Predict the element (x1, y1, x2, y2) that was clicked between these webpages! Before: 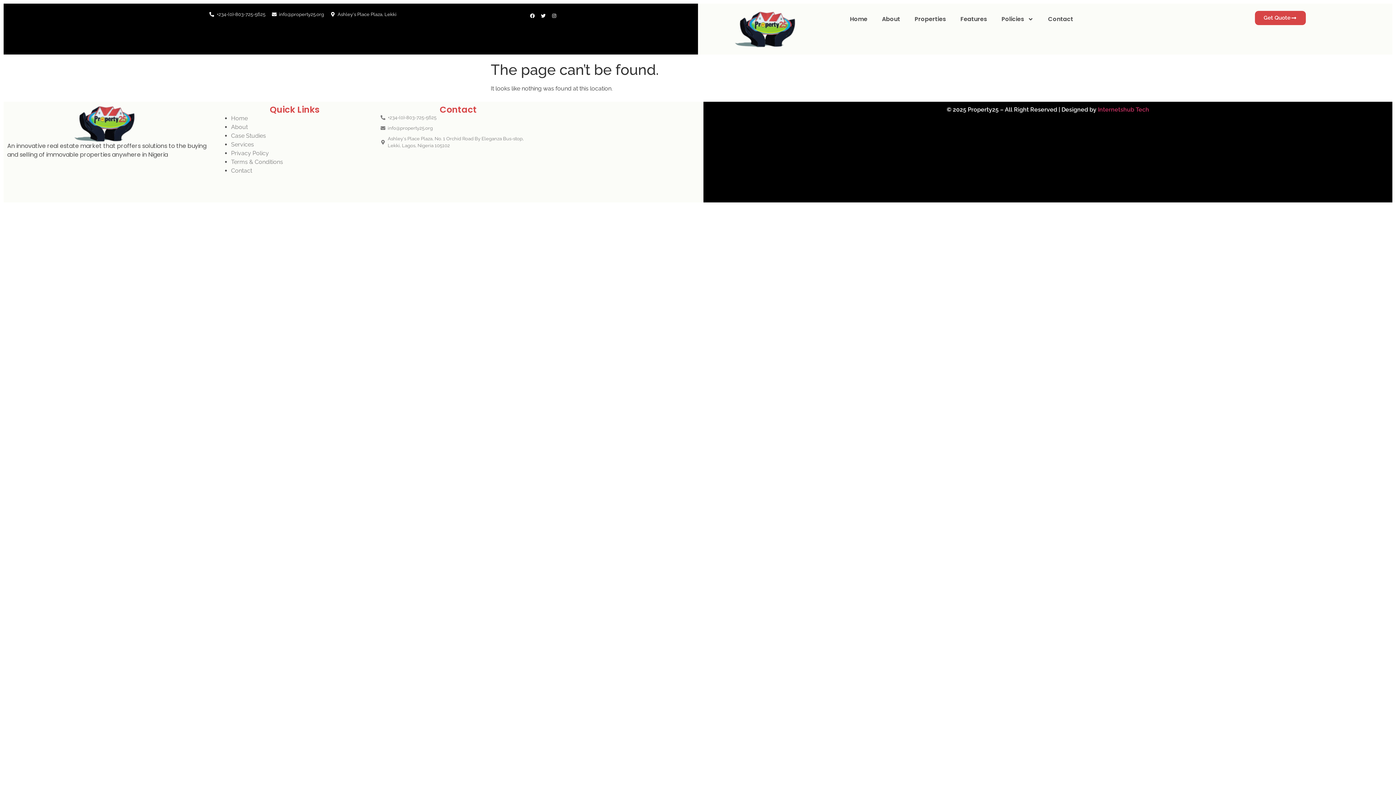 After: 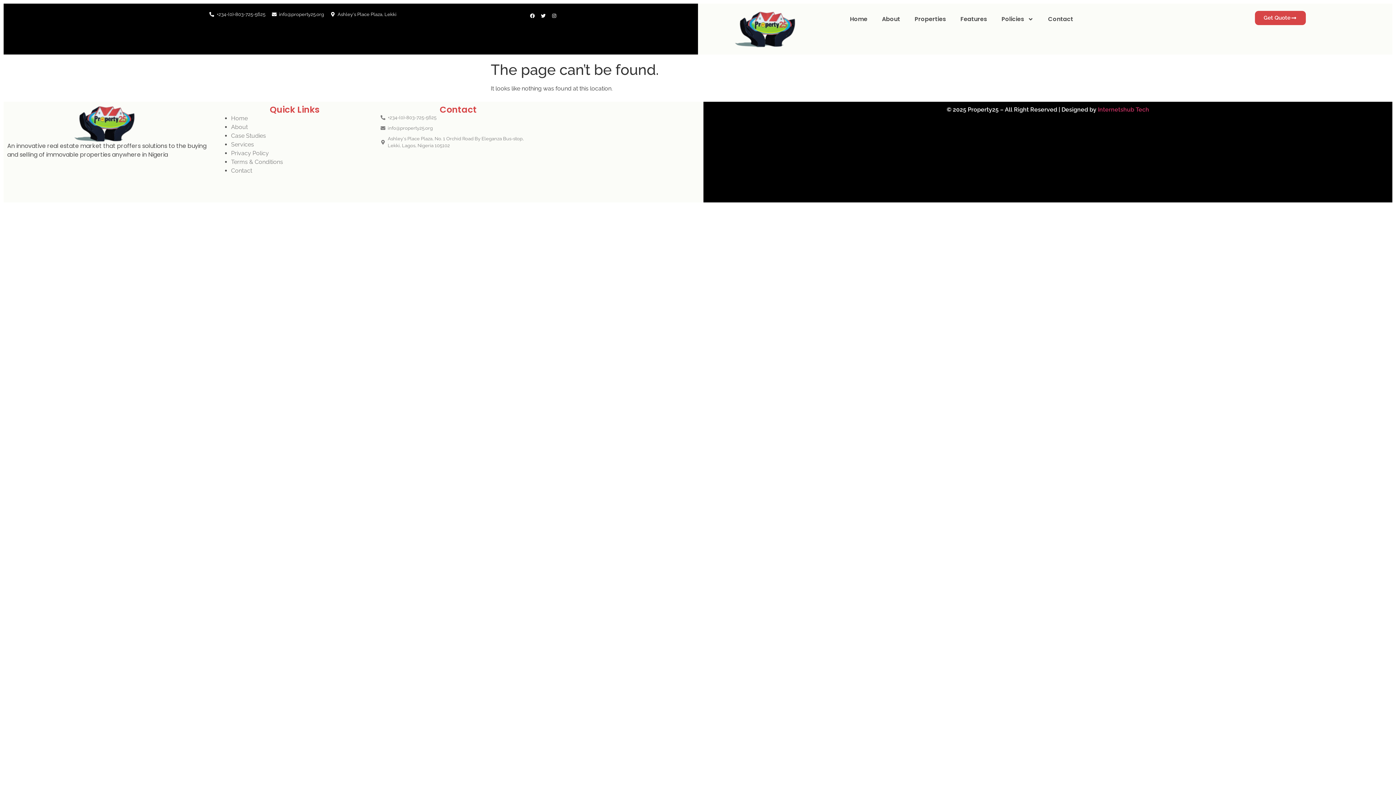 Action: label: Privacy Policy bbox: (231, 149, 268, 156)